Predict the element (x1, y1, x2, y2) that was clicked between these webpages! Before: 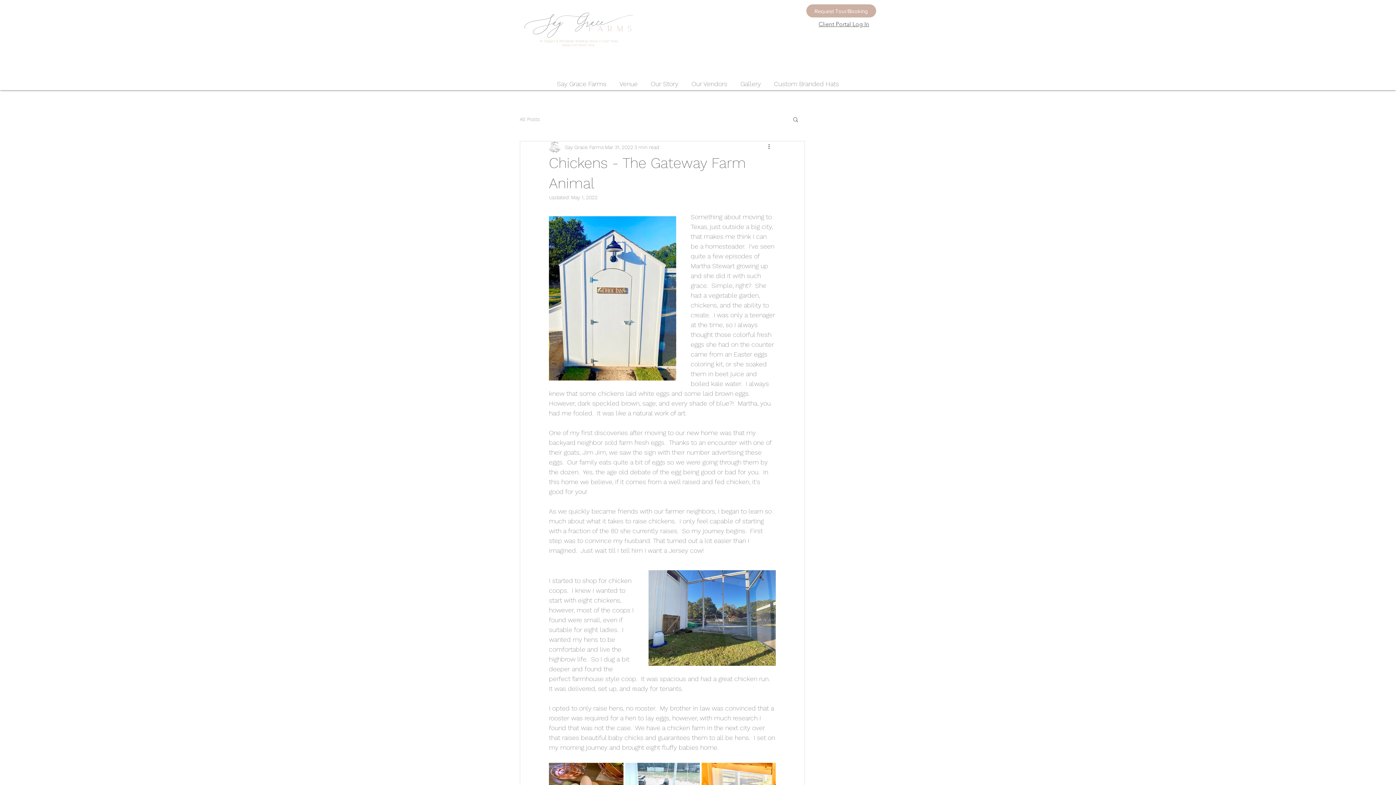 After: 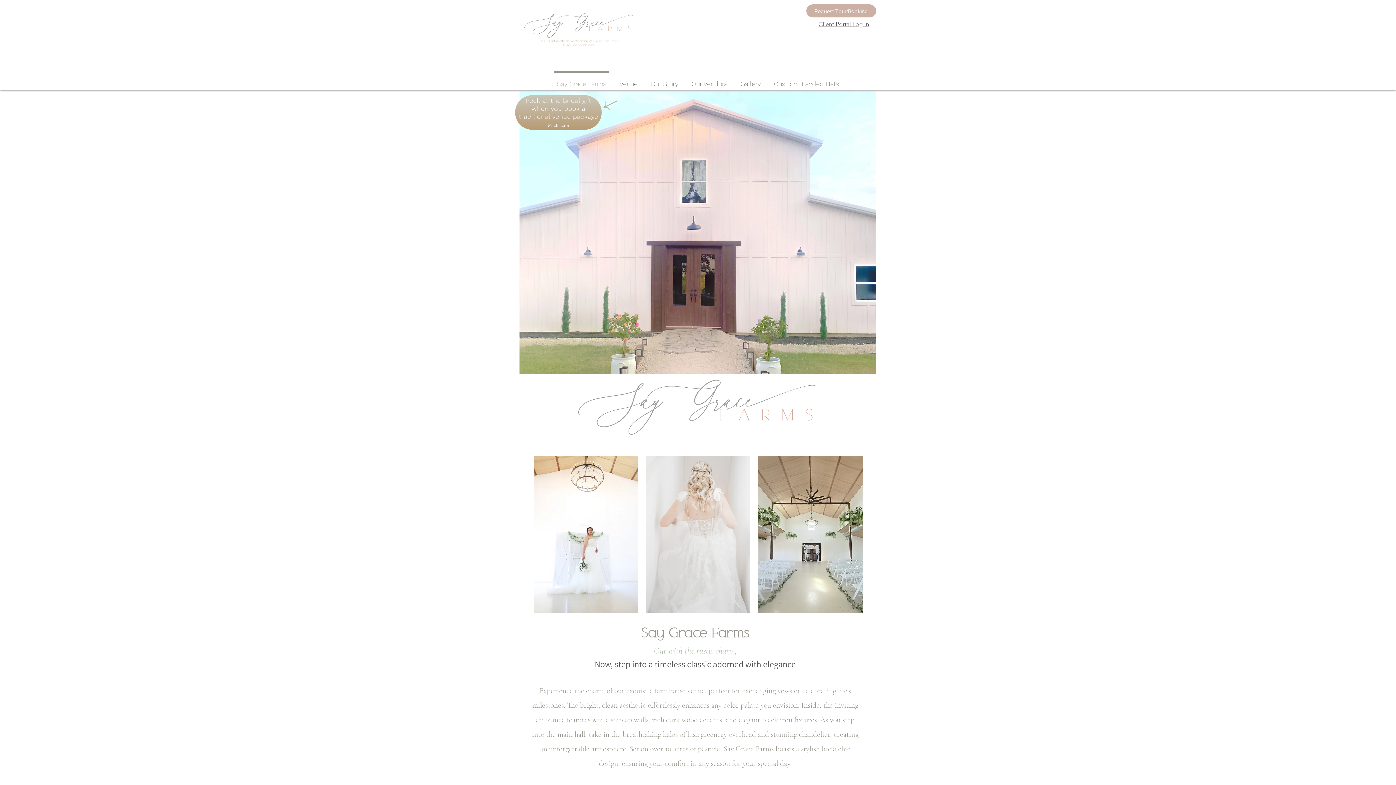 Action: label: Say Grace Farms bbox: (550, 71, 613, 90)